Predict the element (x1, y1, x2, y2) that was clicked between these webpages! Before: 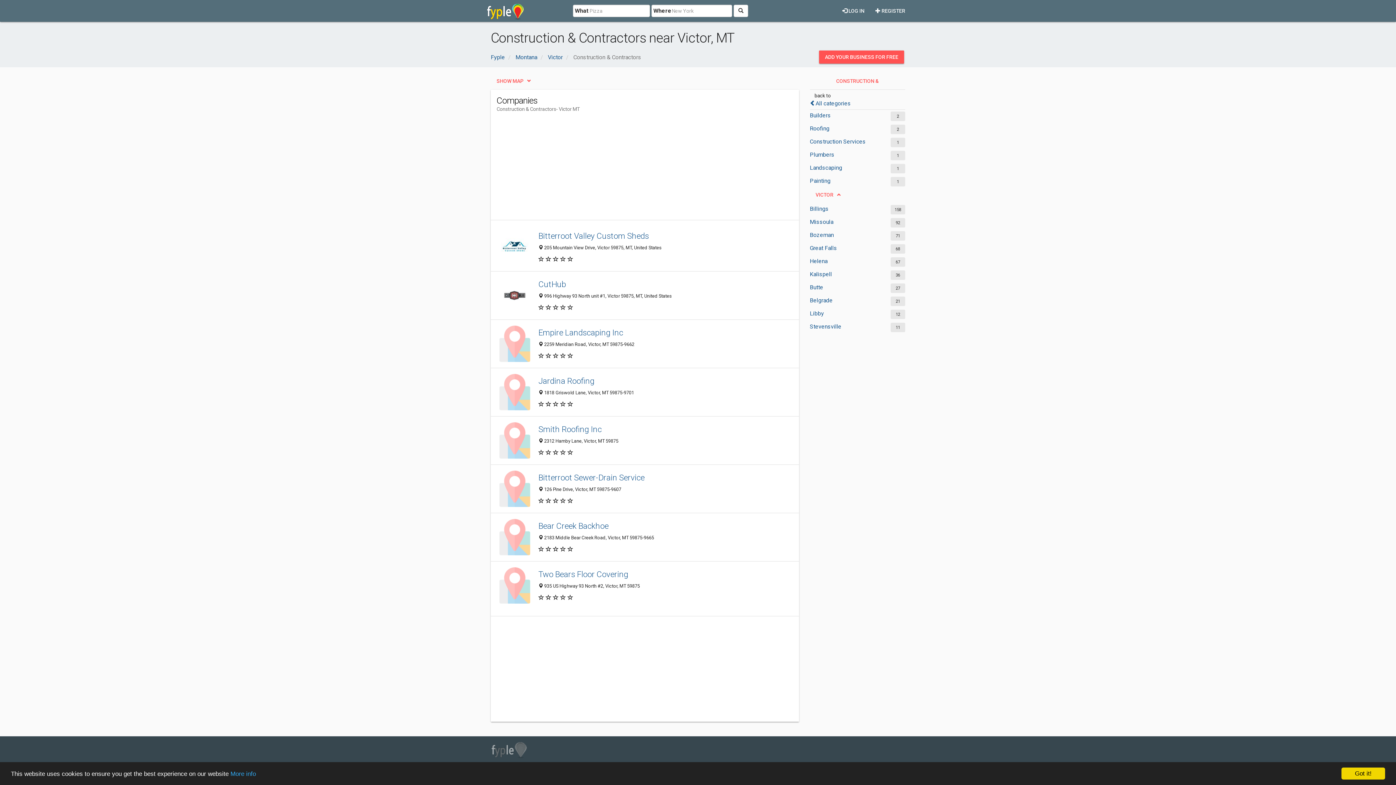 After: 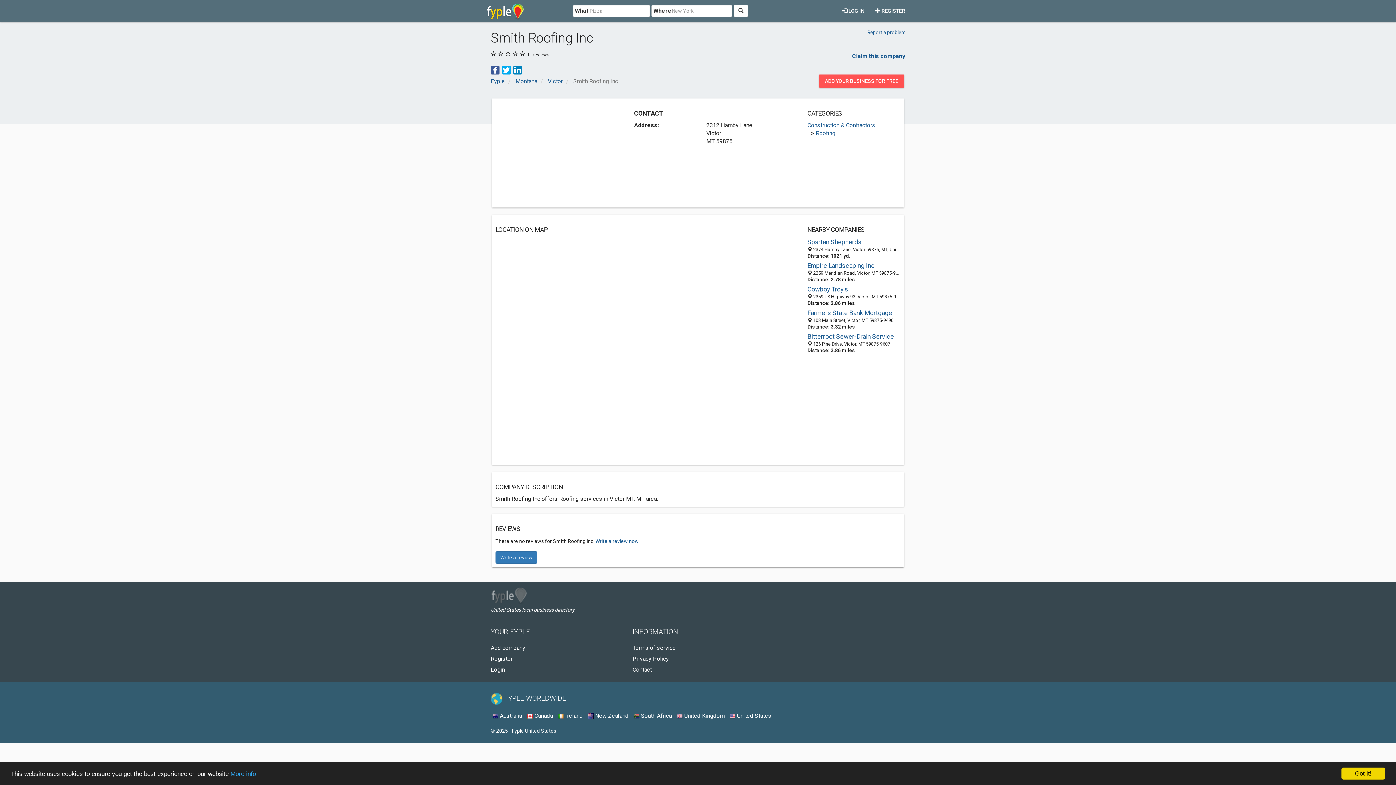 Action: bbox: (496, 422, 533, 458)